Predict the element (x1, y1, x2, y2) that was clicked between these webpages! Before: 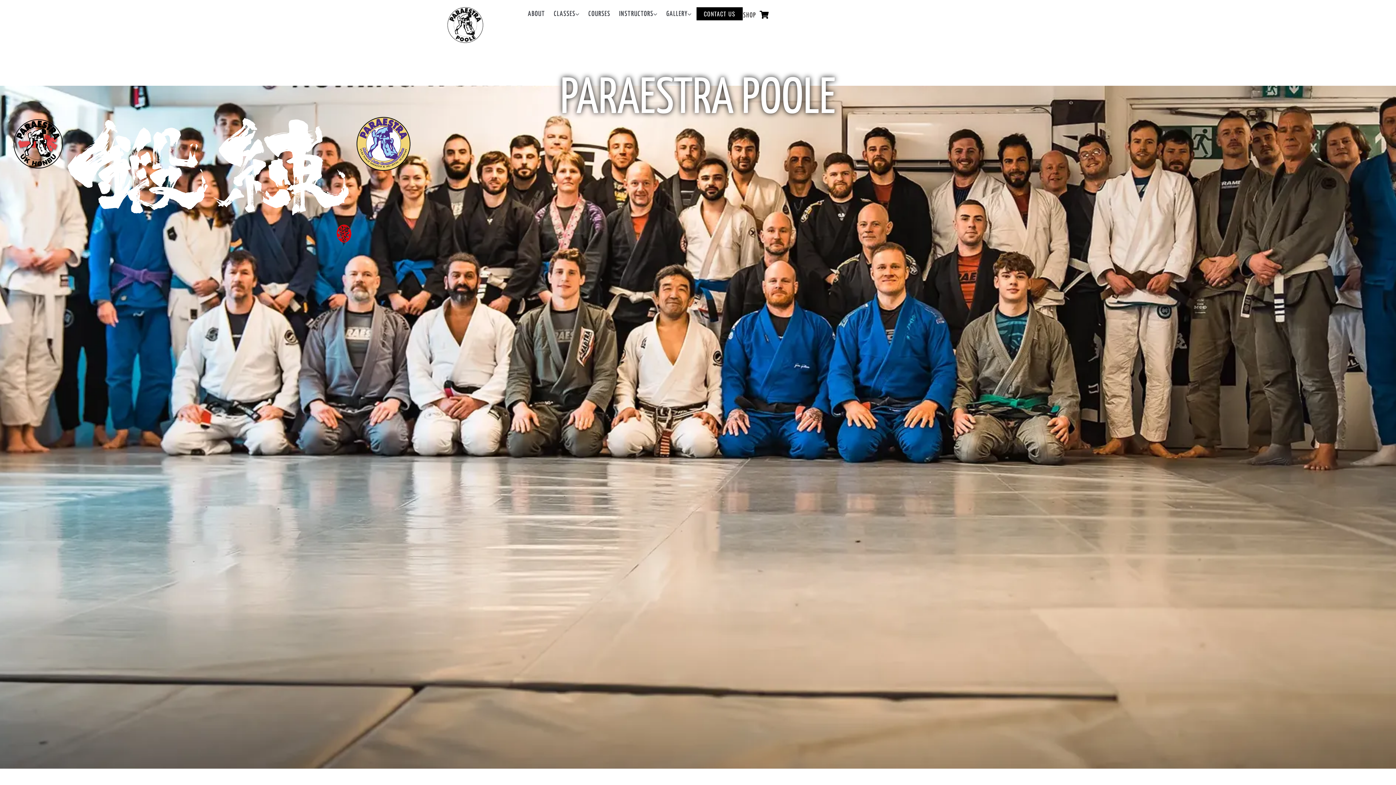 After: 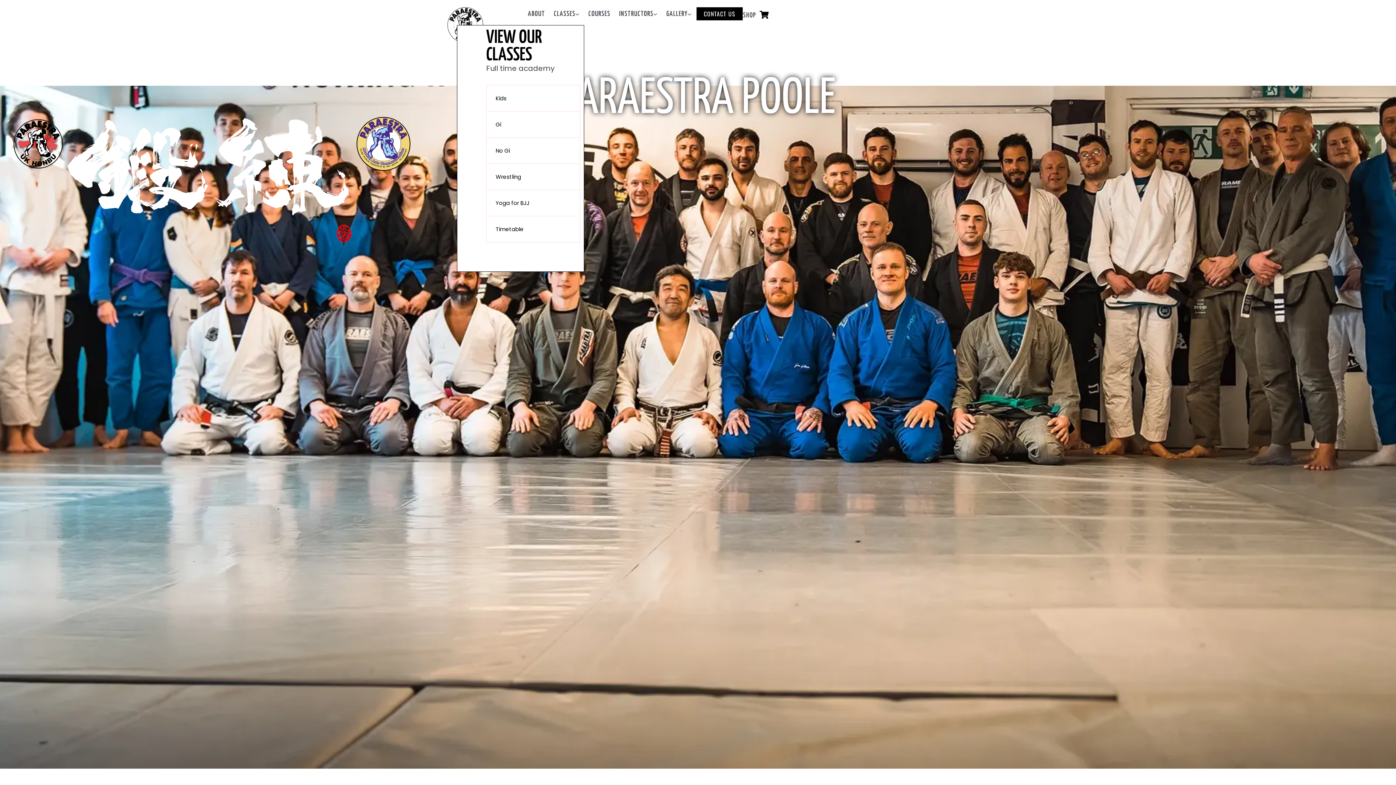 Action: label: CLASSES bbox: (549, 6, 584, 21)